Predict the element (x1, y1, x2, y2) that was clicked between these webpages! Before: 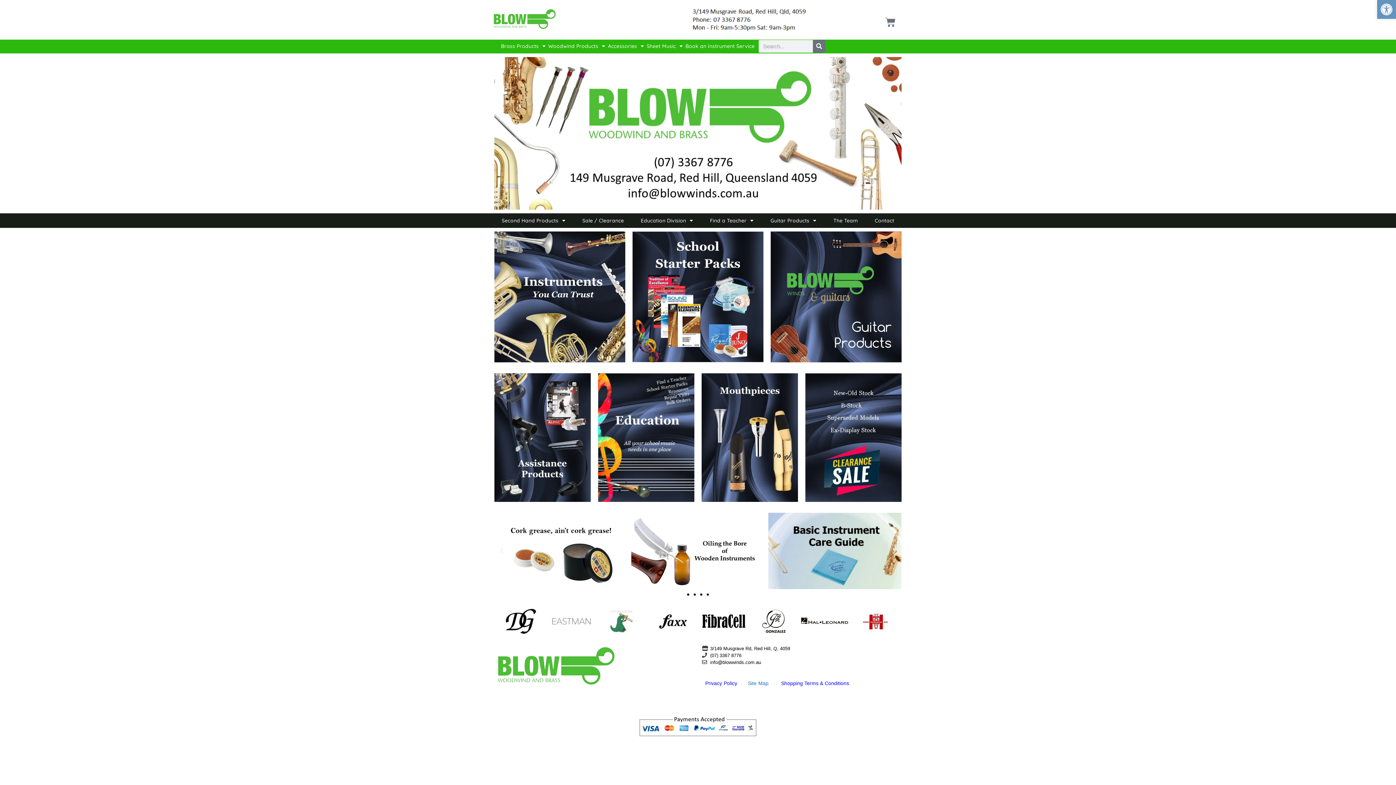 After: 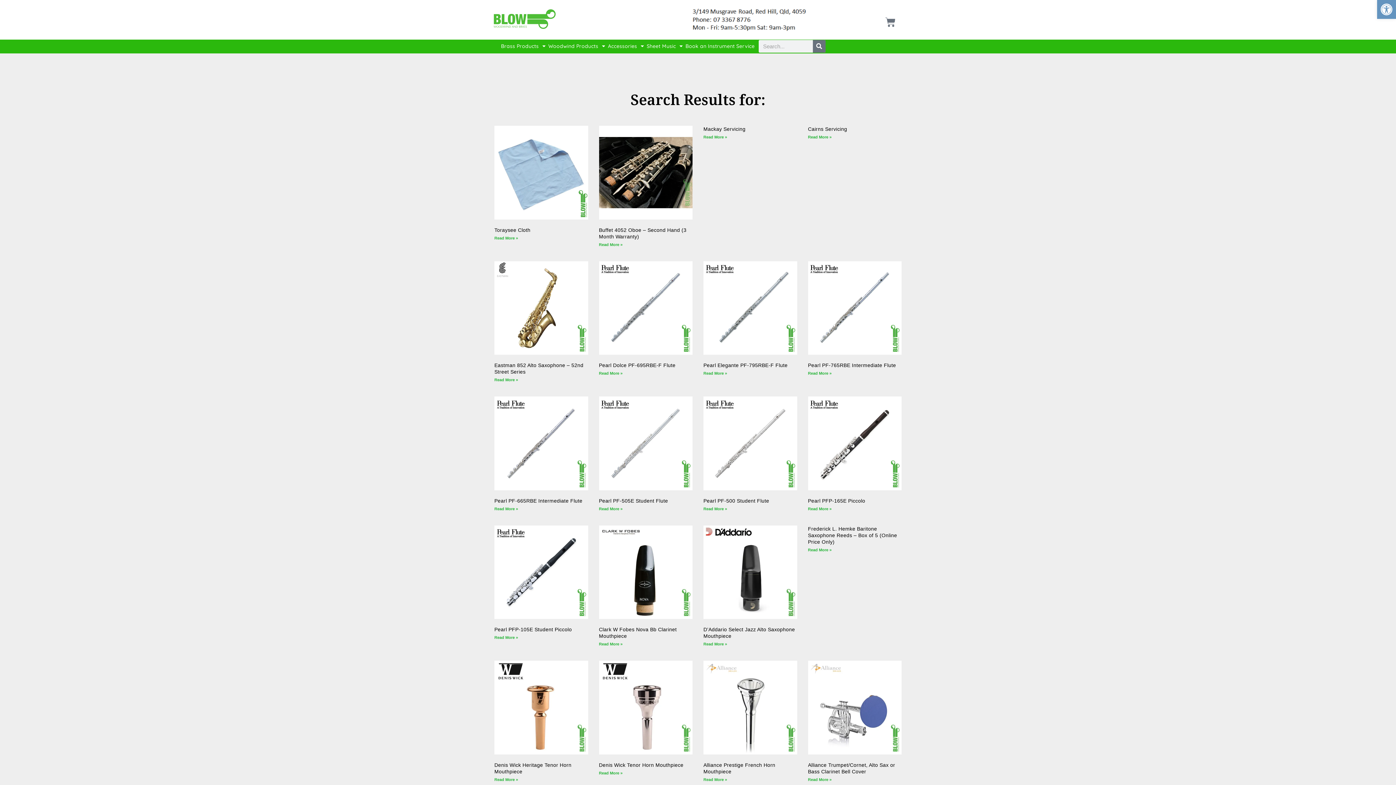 Action: bbox: (812, 40, 825, 52) label: Search